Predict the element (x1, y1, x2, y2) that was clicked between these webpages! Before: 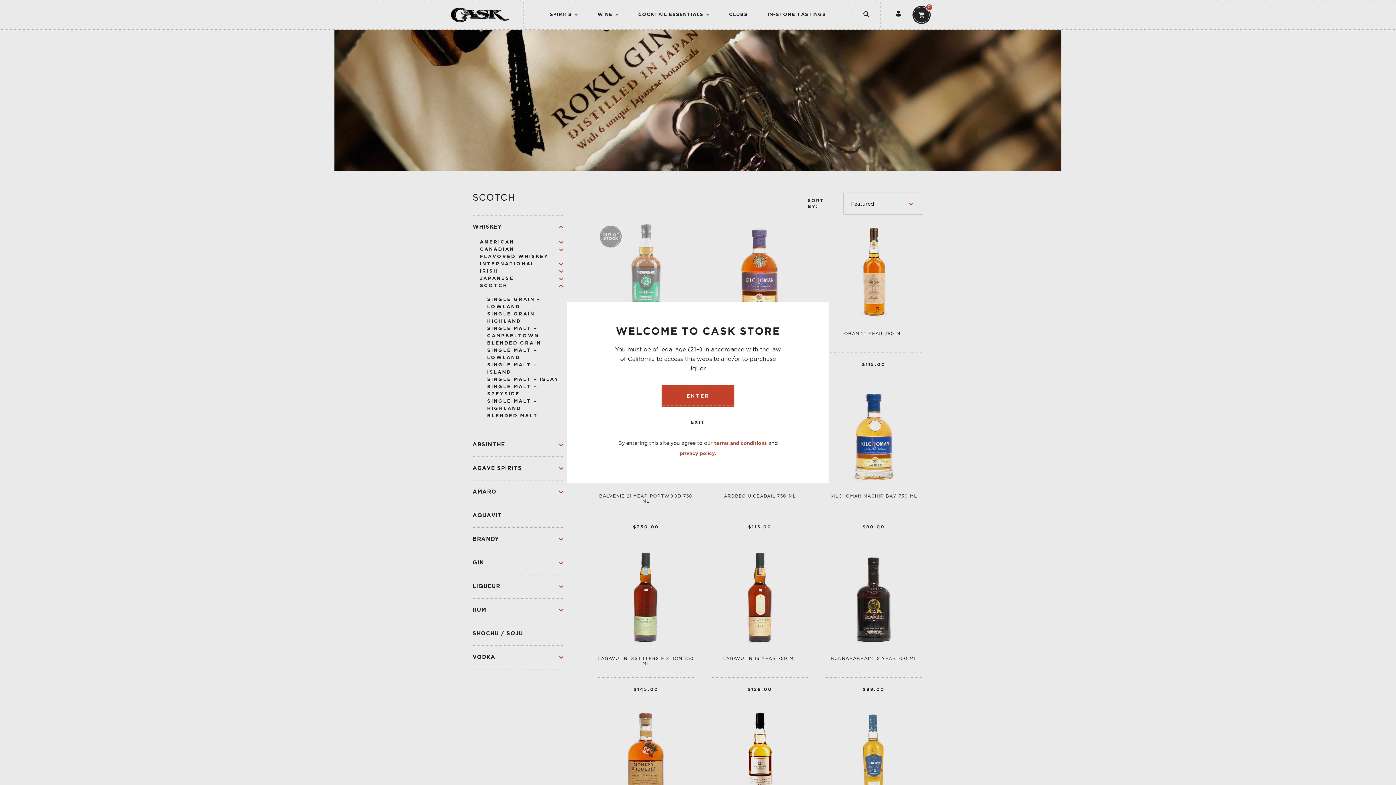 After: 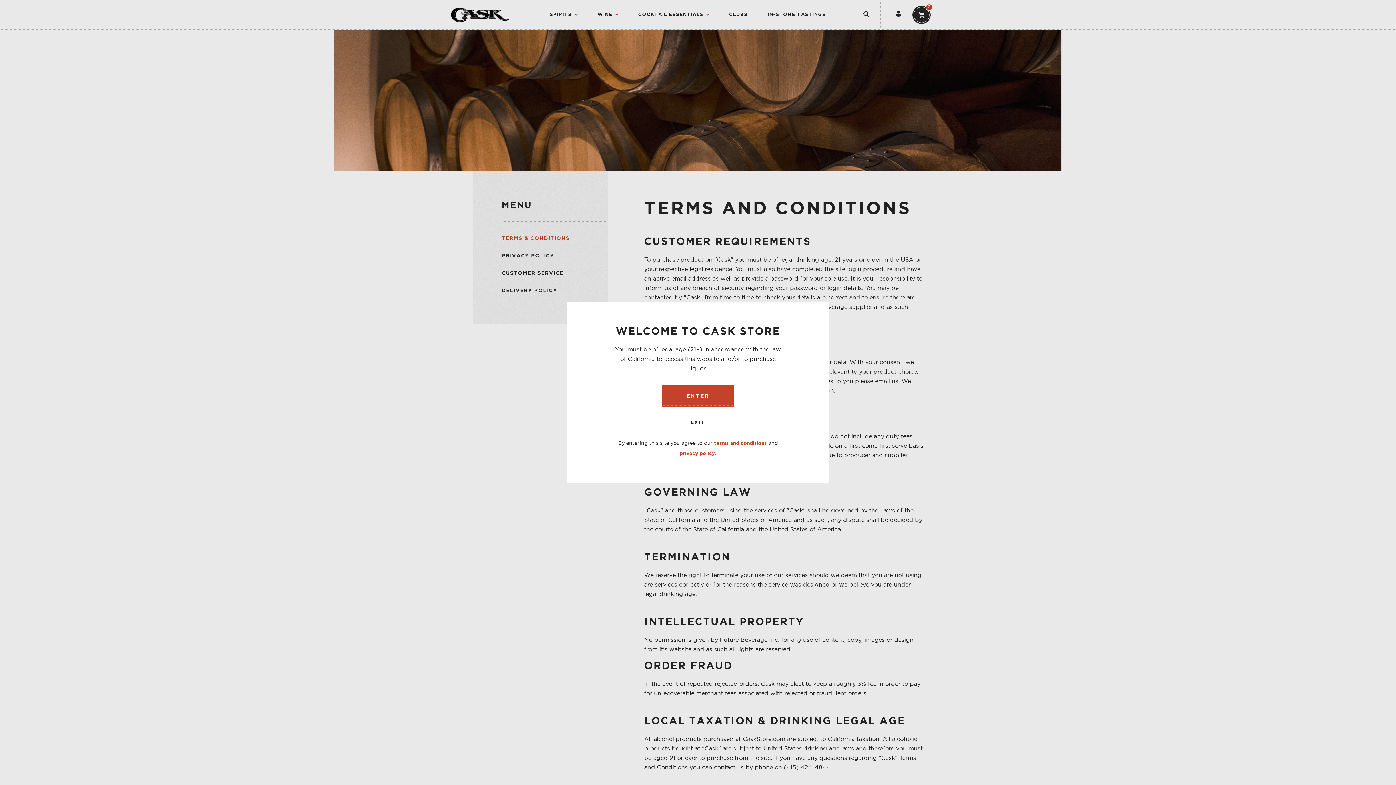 Action: bbox: (714, 441, 767, 445) label: terms and conditions